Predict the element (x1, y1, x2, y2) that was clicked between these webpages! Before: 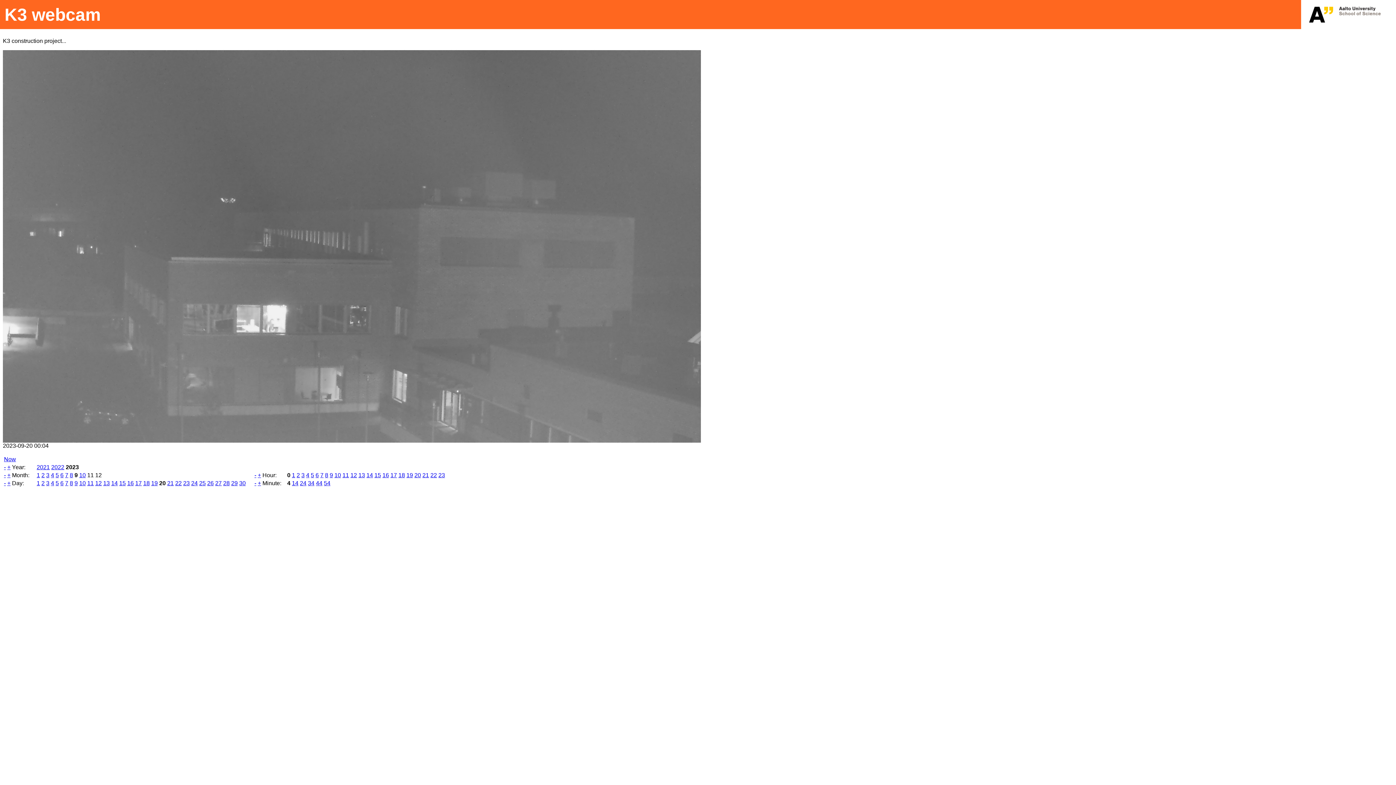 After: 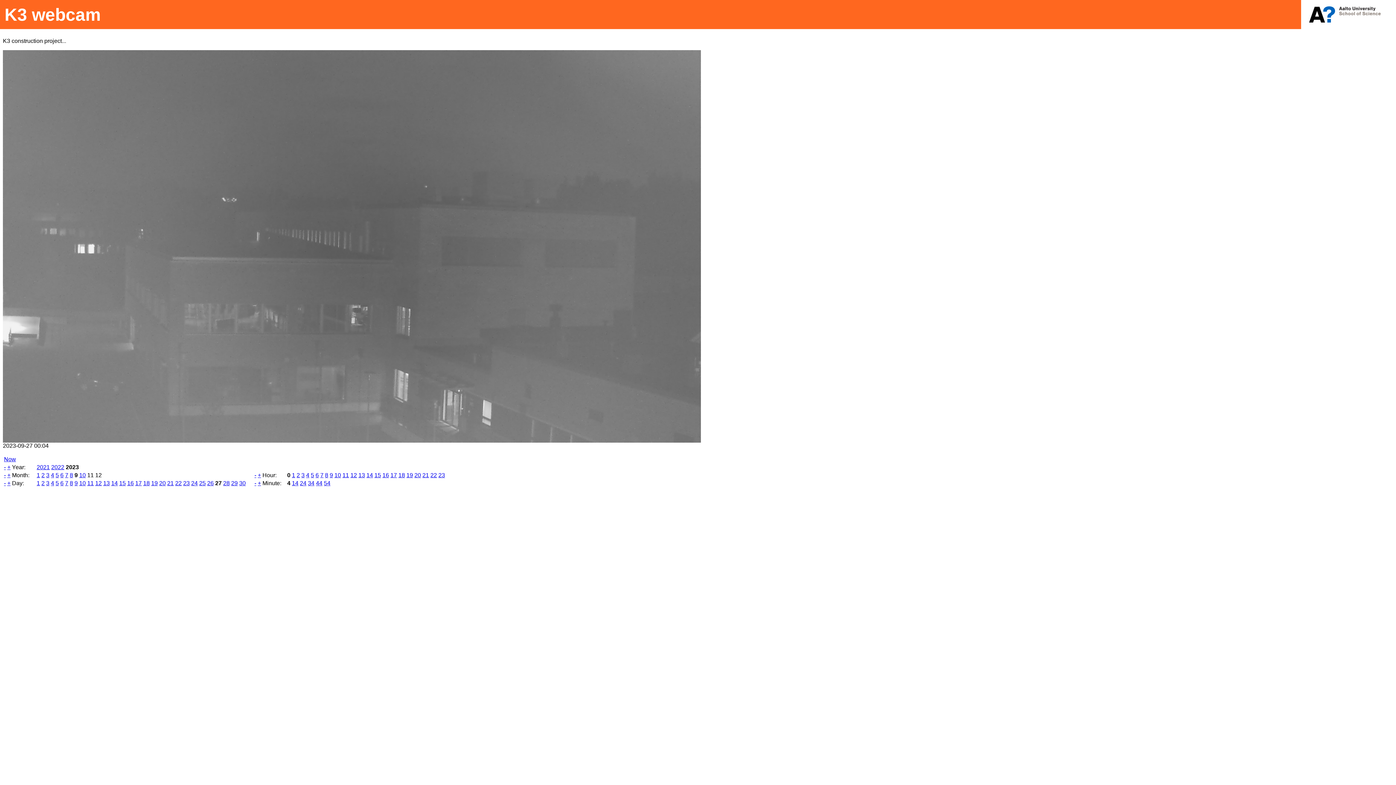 Action: label: 27 bbox: (215, 480, 221, 486)